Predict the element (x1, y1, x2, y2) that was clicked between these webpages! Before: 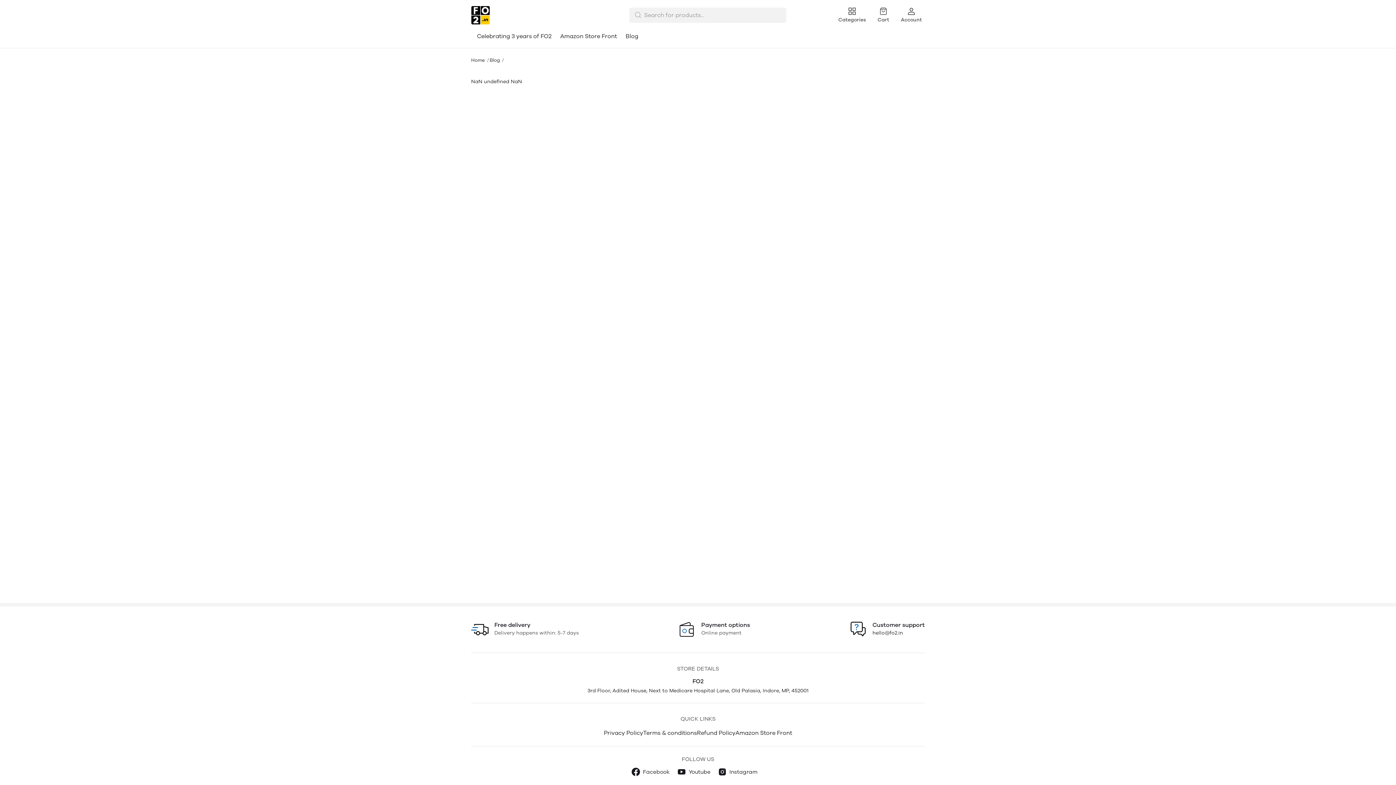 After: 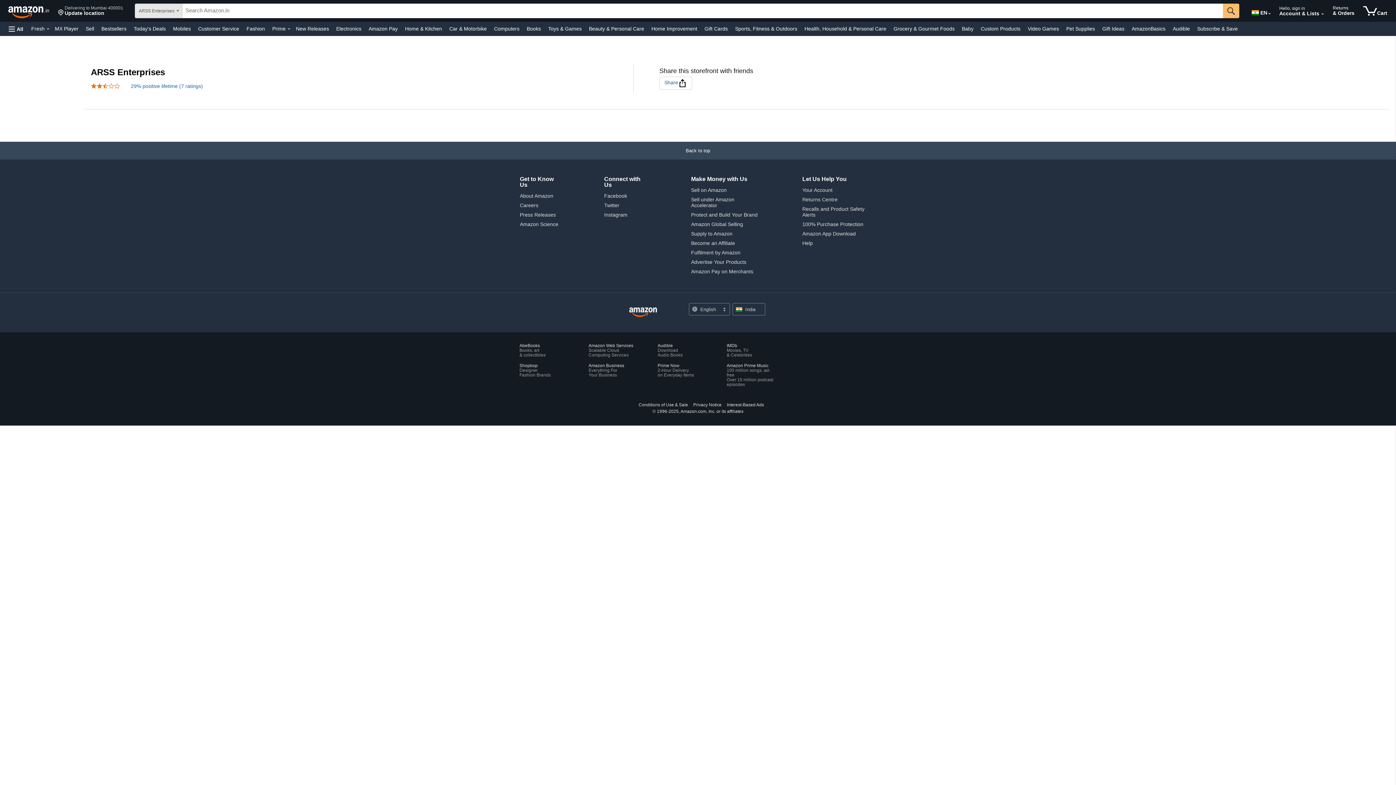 Action: label: Amazon Store Front bbox: (735, 729, 792, 736)